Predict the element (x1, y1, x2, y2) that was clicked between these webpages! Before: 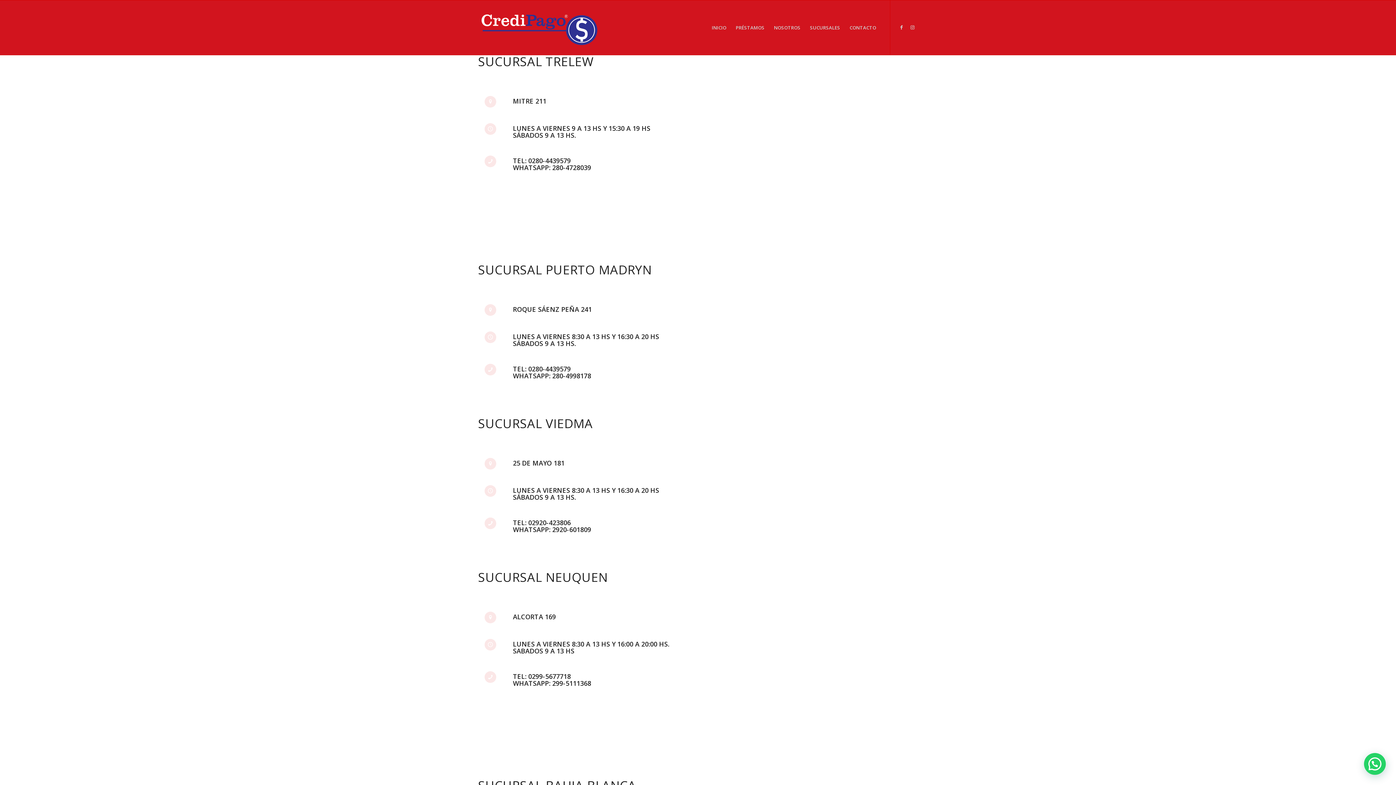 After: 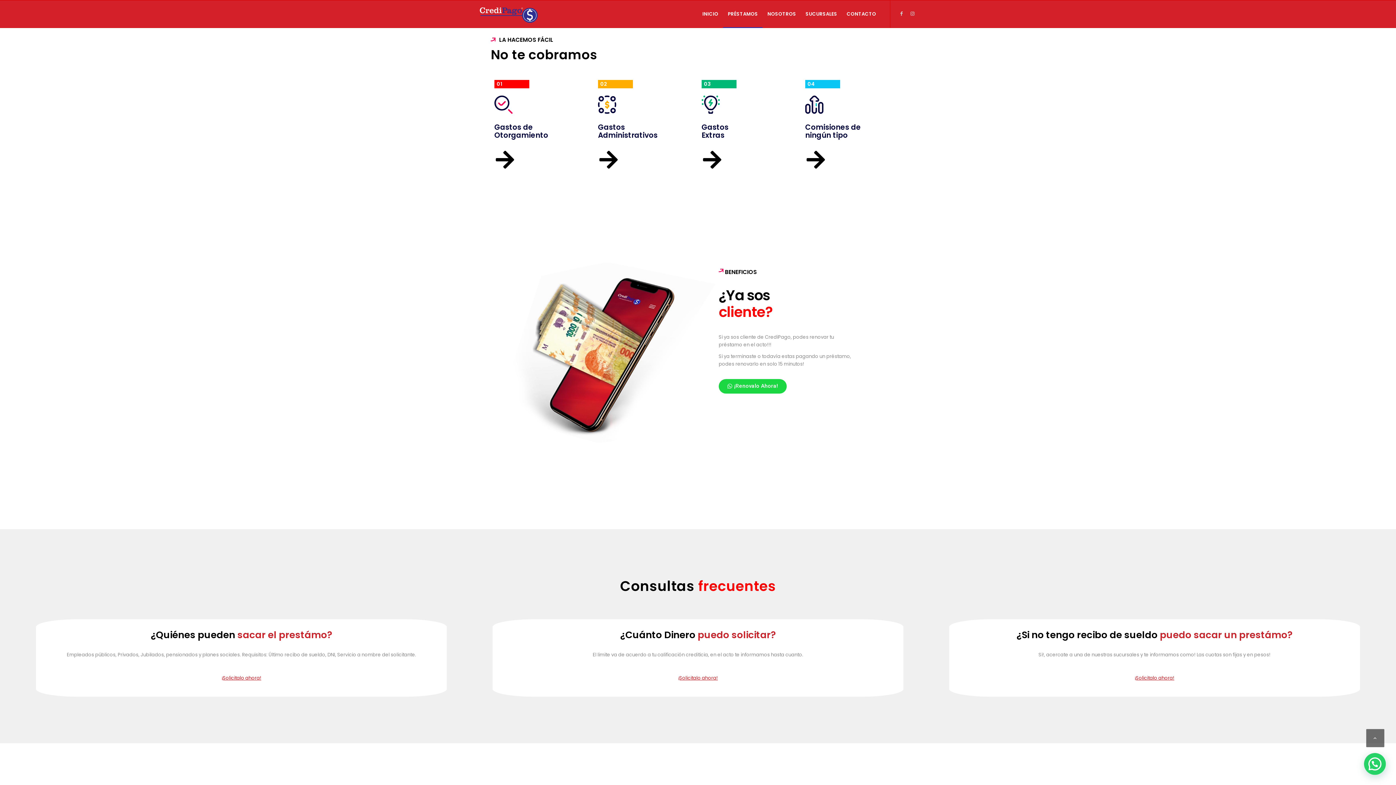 Action: label: PRÉSTAMOS bbox: (731, 0, 769, 54)